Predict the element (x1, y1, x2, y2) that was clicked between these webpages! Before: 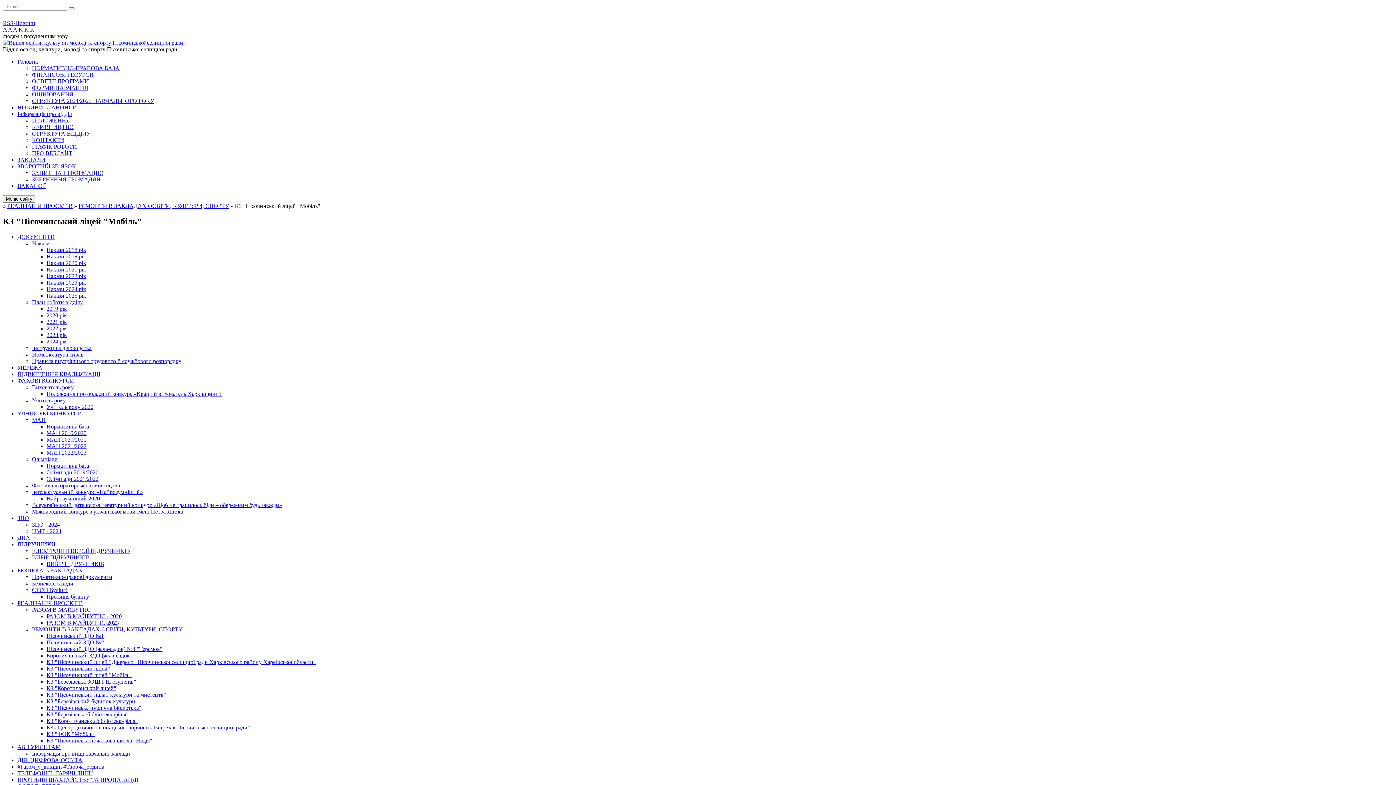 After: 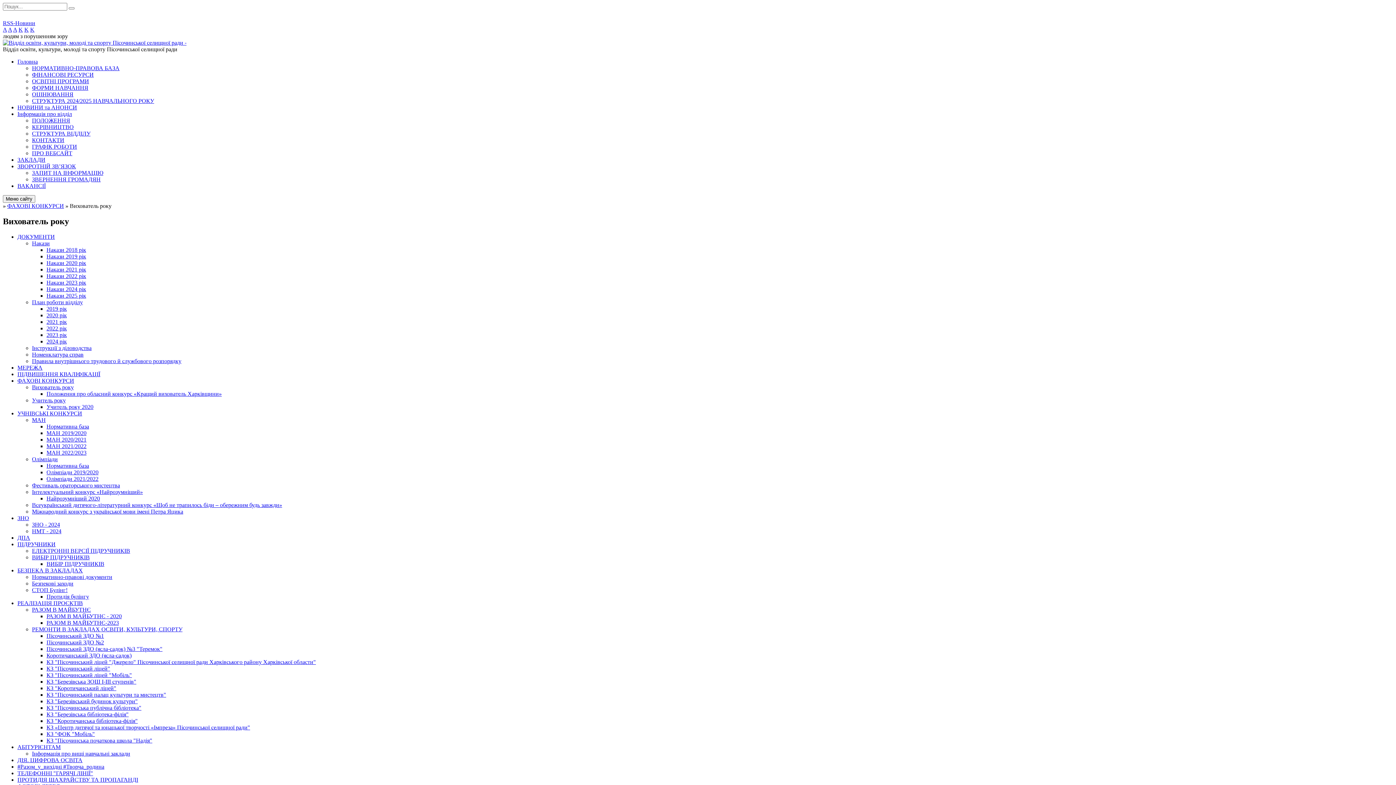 Action: bbox: (32, 384, 73, 390) label: Вихователь року